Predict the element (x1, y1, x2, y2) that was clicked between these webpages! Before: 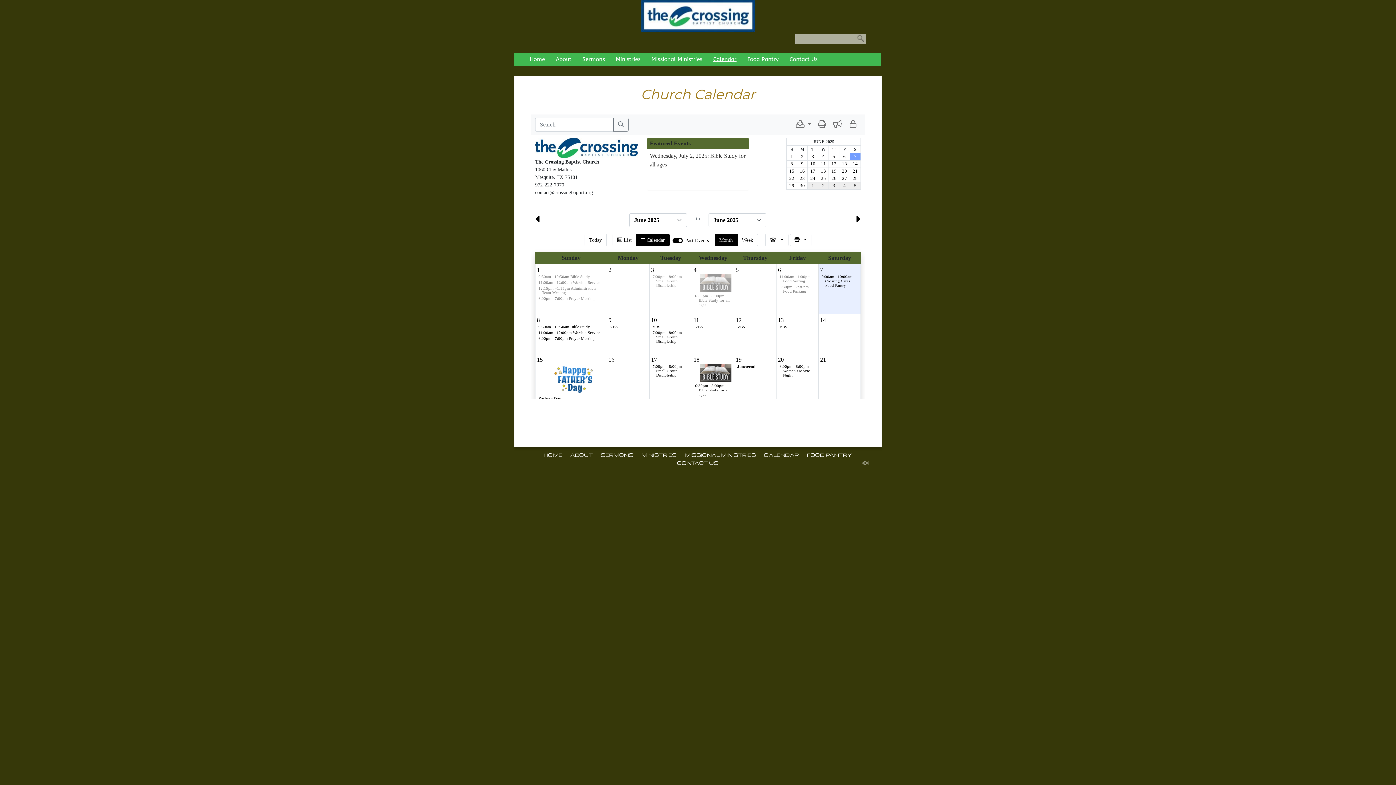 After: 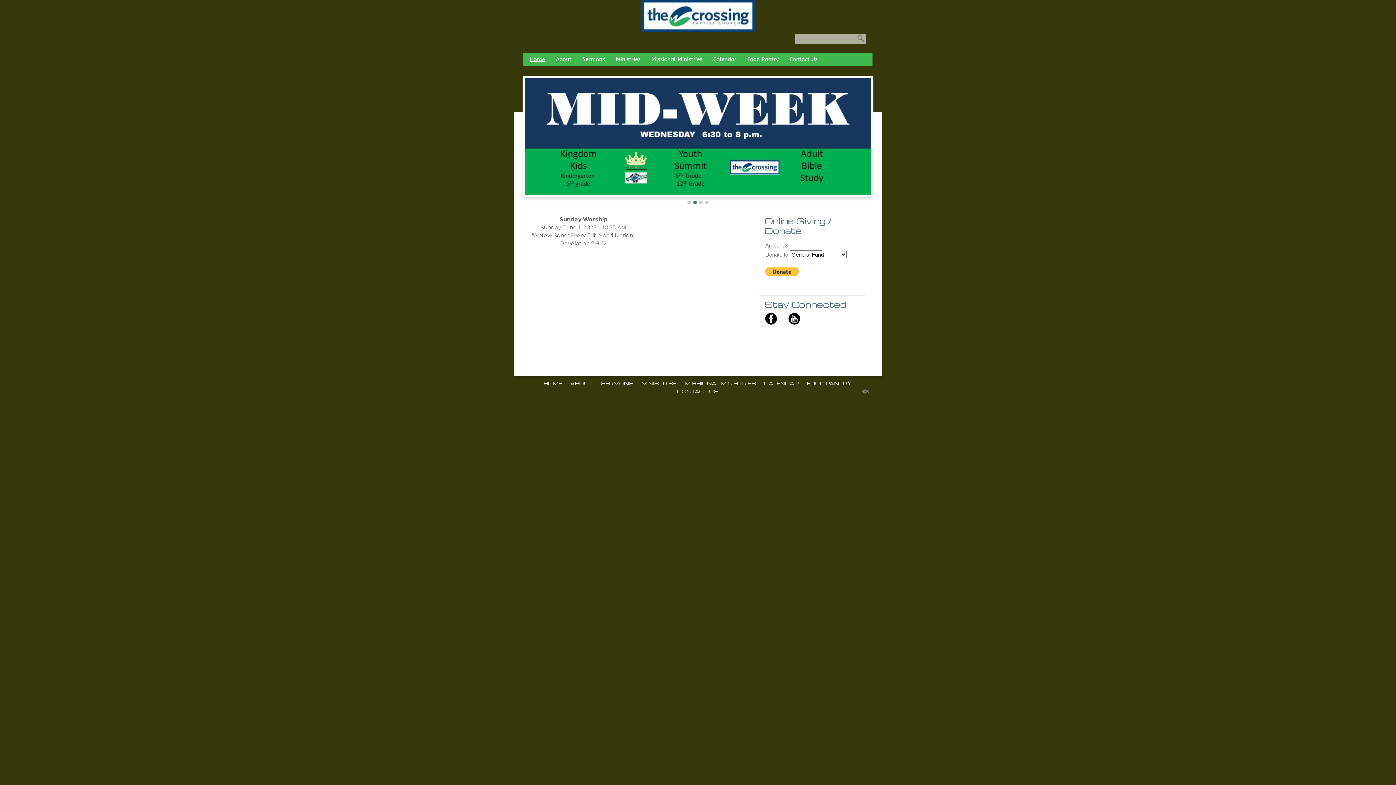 Action: bbox: (641, 0, 754, 31)